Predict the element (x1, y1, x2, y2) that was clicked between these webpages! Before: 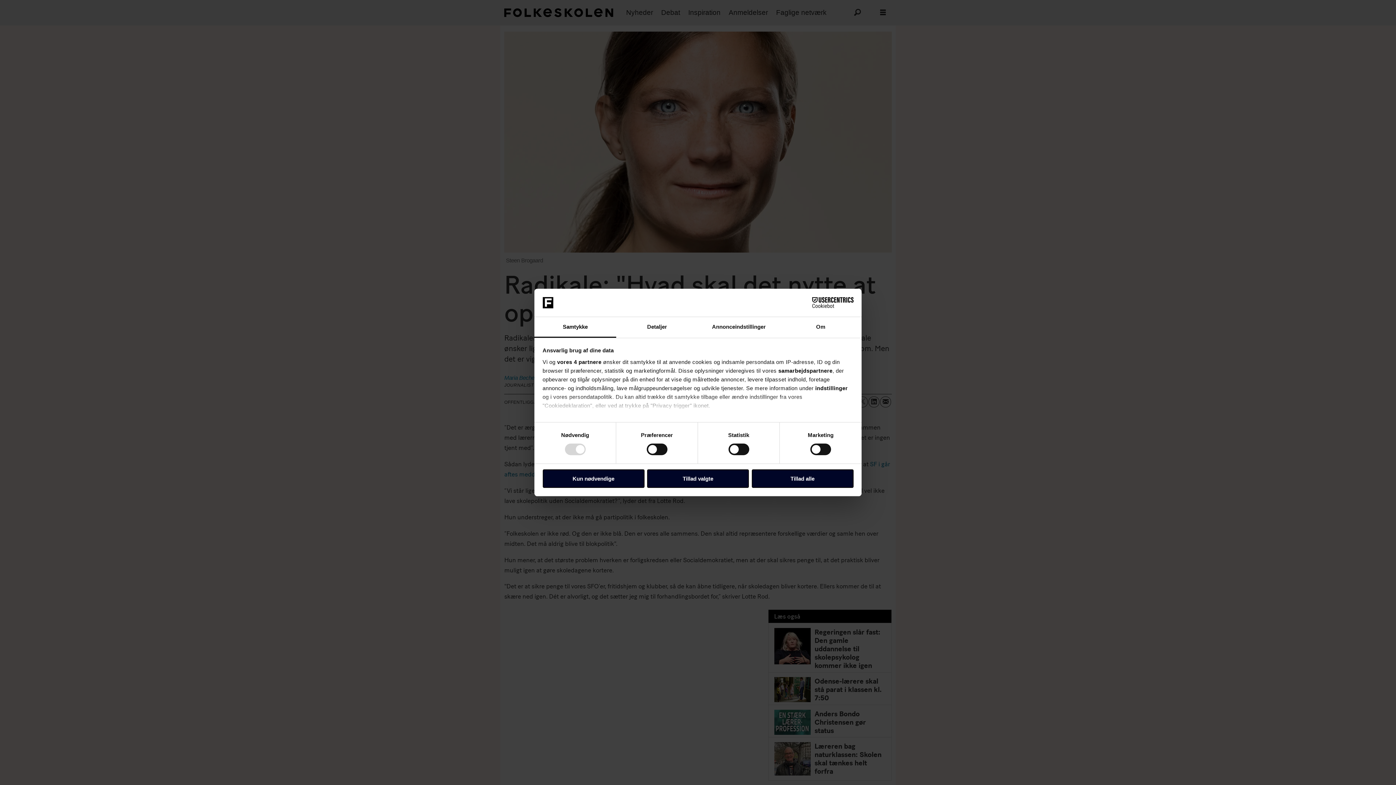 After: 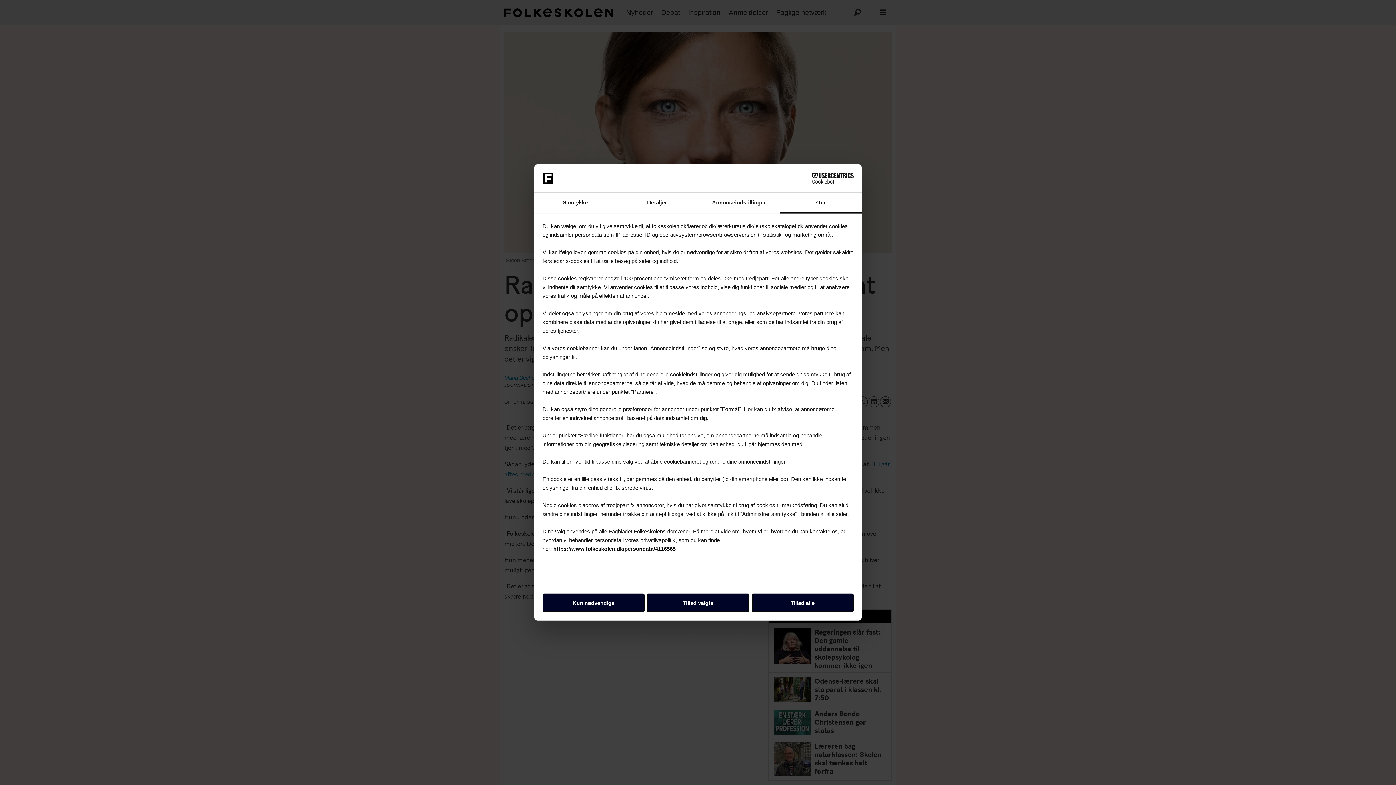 Action: bbox: (780, 317, 861, 337) label: Om